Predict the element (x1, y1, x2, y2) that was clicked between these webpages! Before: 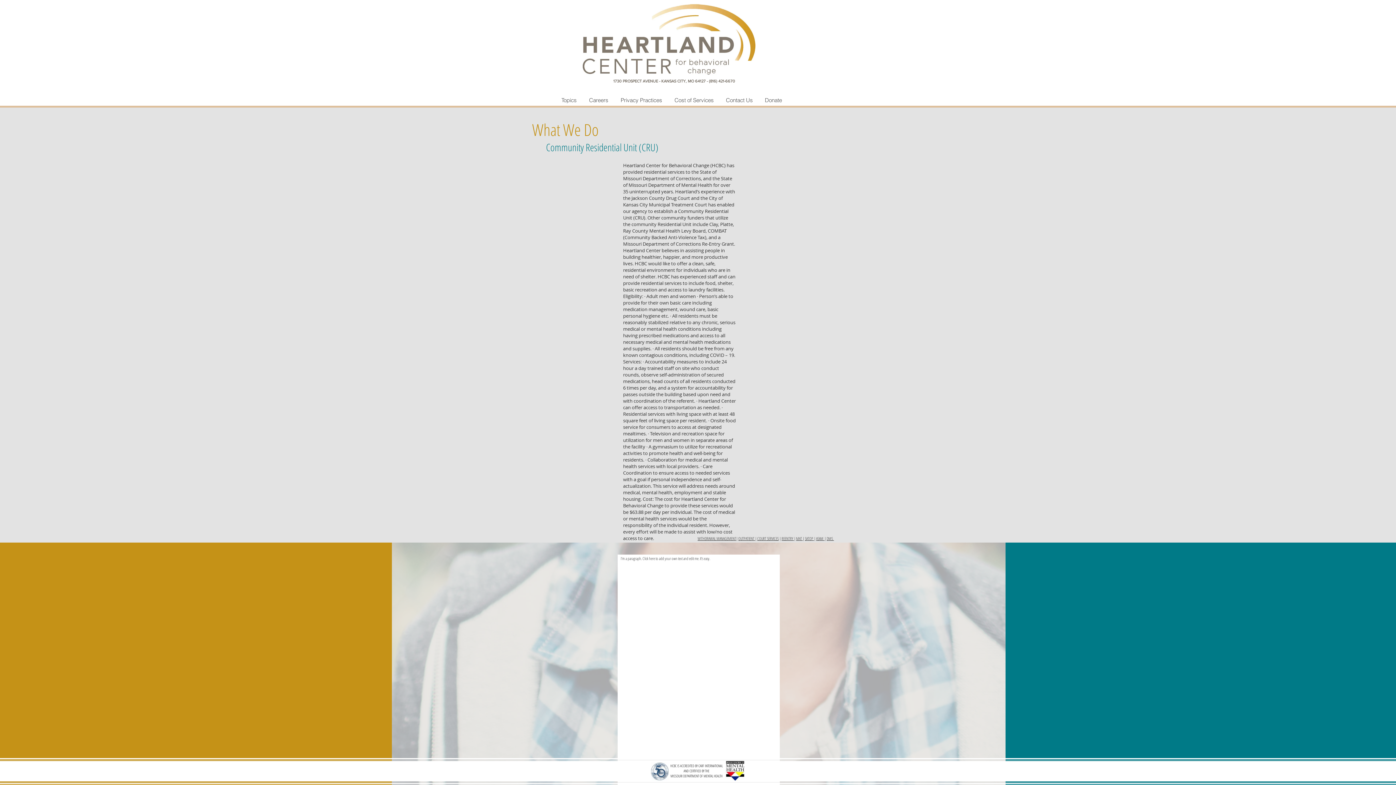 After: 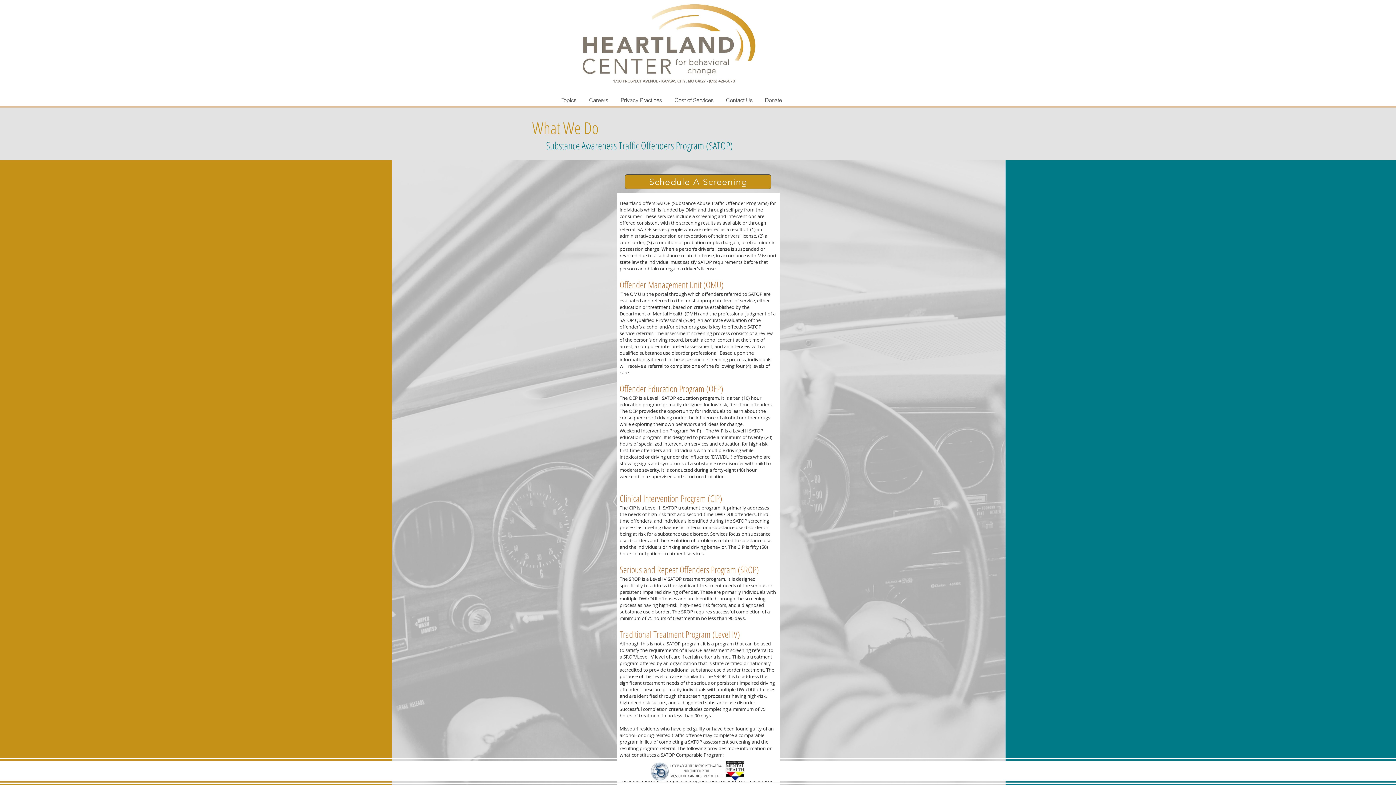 Action: bbox: (805, 536, 814, 541) label: SATOP 